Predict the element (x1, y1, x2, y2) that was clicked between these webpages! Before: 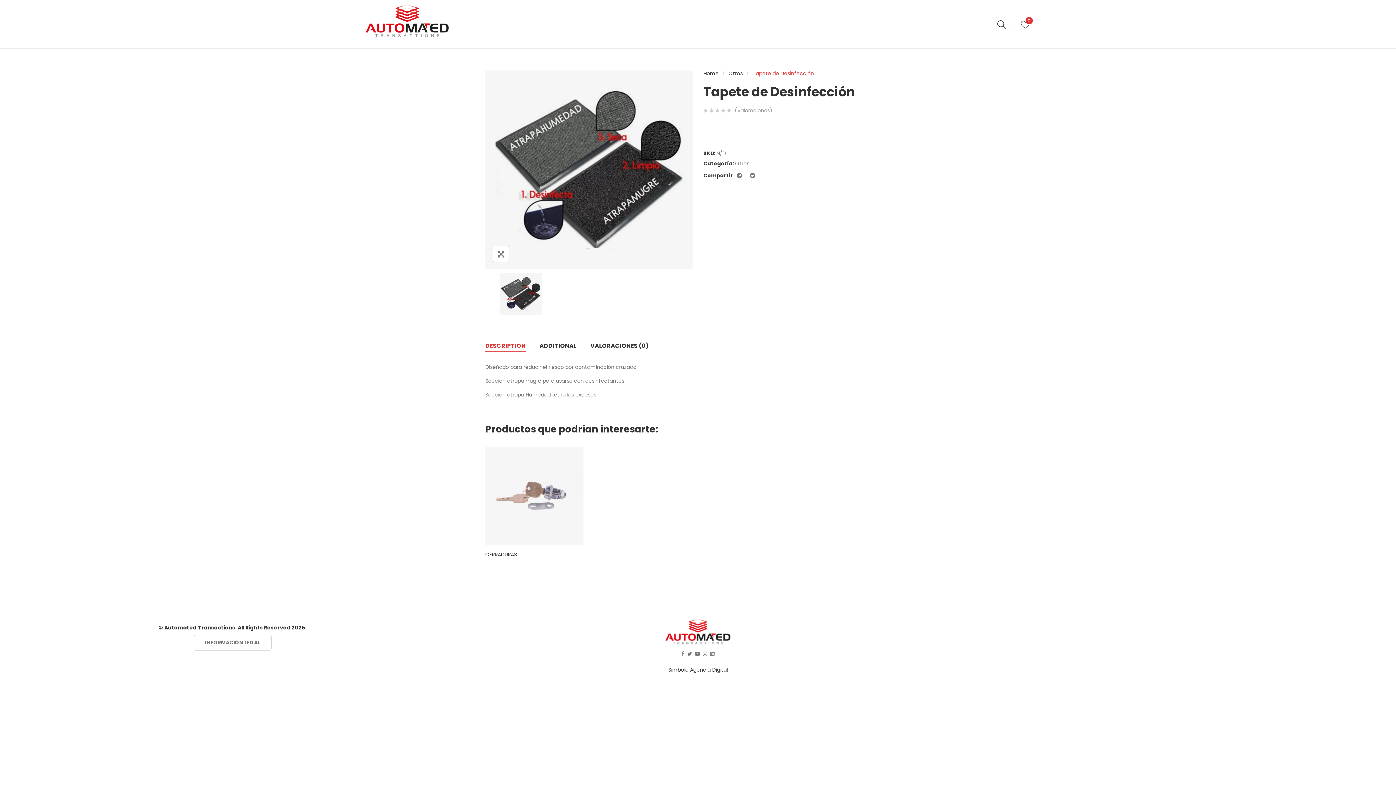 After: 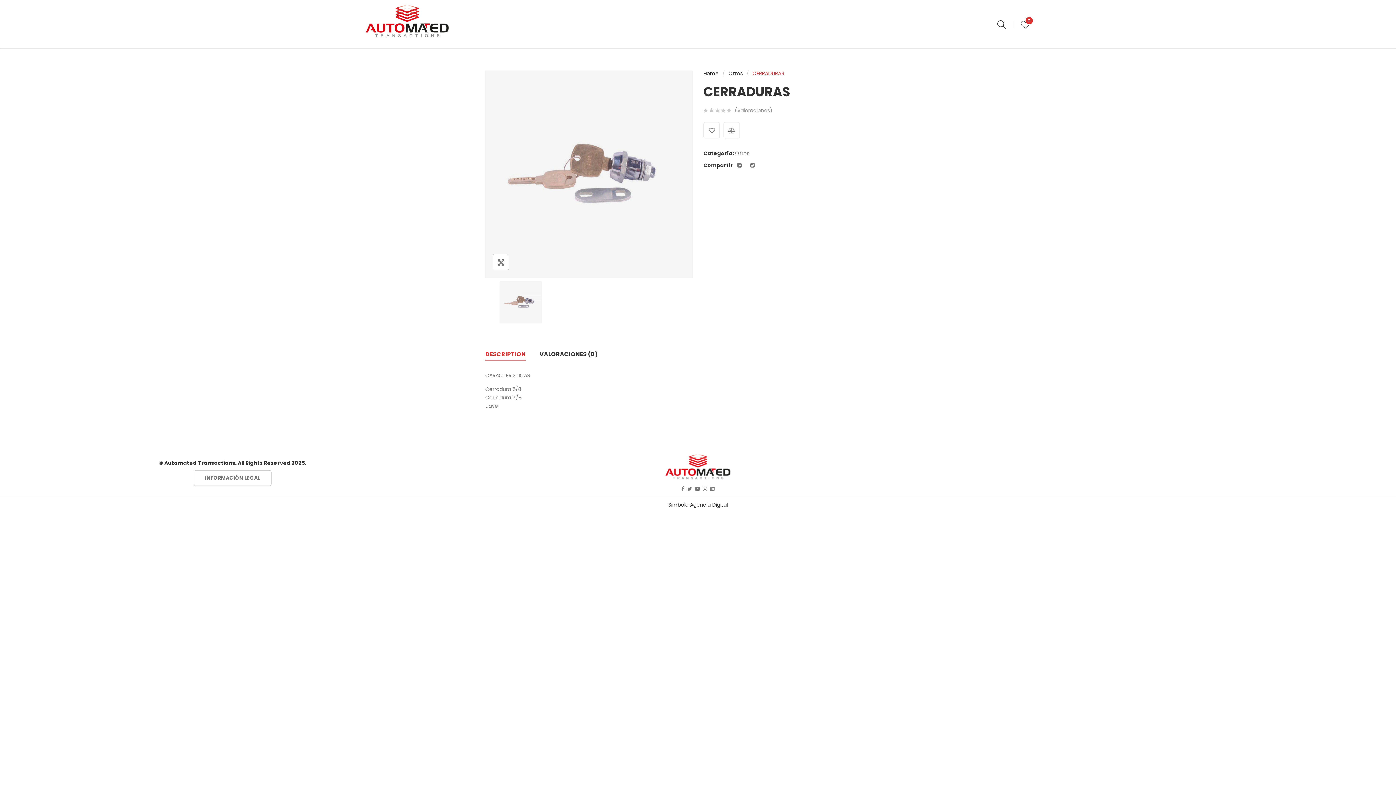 Action: bbox: (485, 447, 583, 545)